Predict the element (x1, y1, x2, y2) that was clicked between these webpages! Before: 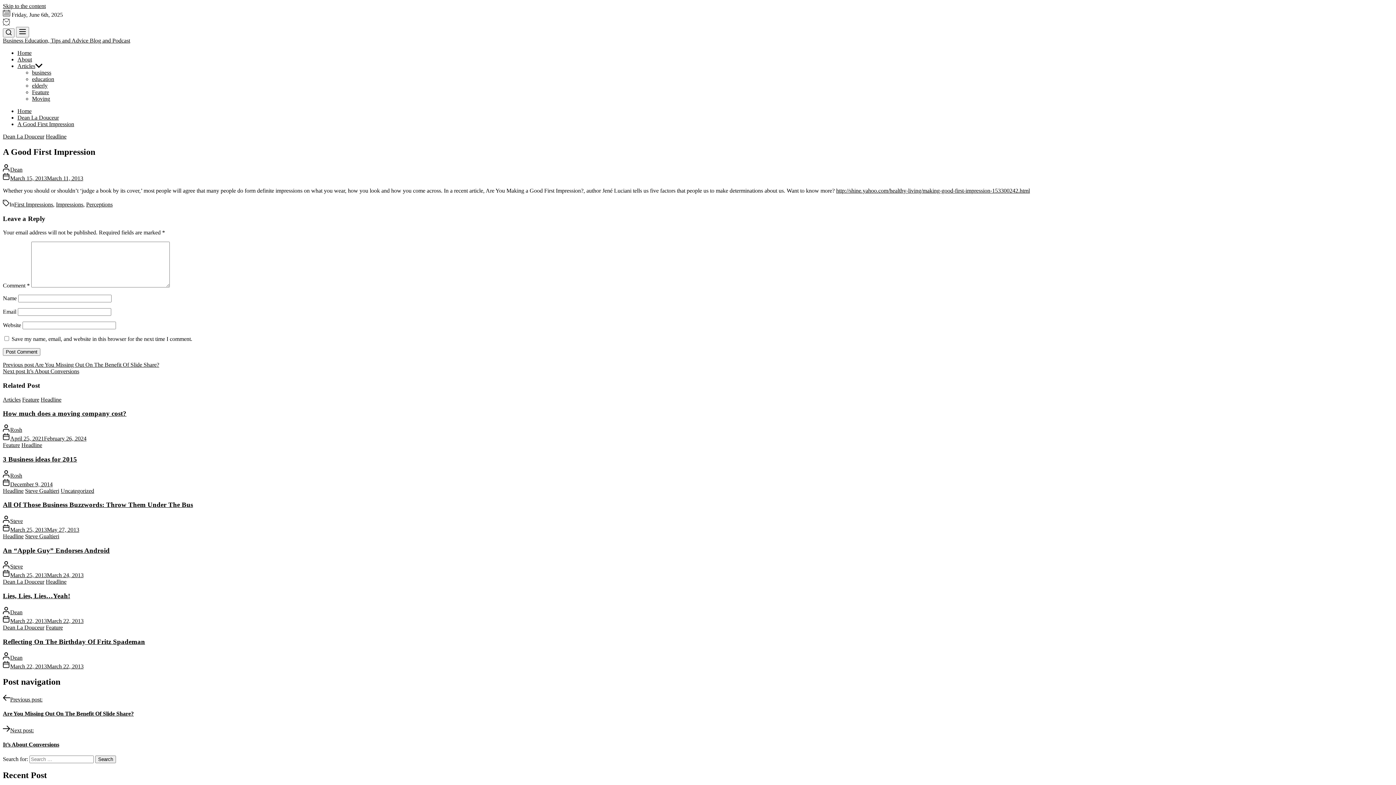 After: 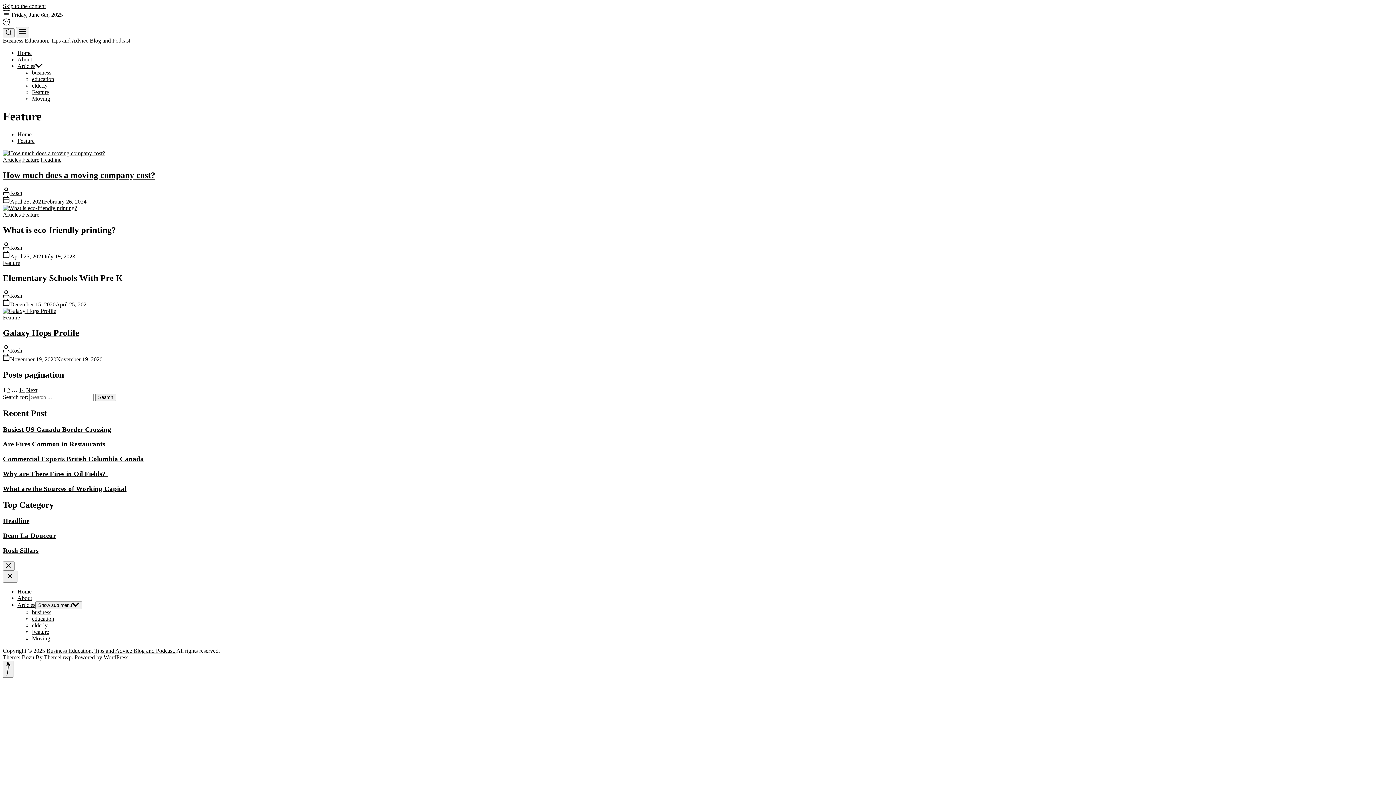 Action: label: Feature bbox: (45, 624, 62, 630)